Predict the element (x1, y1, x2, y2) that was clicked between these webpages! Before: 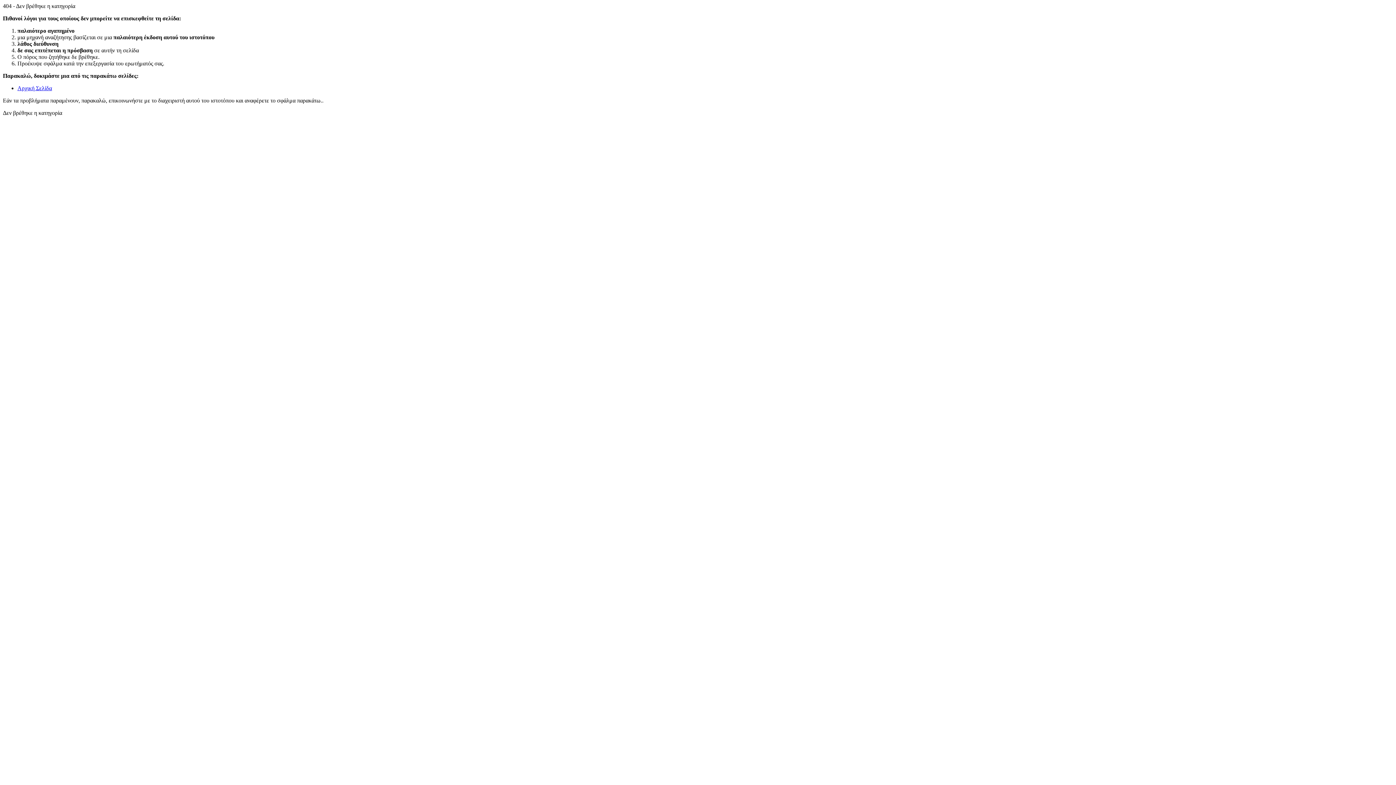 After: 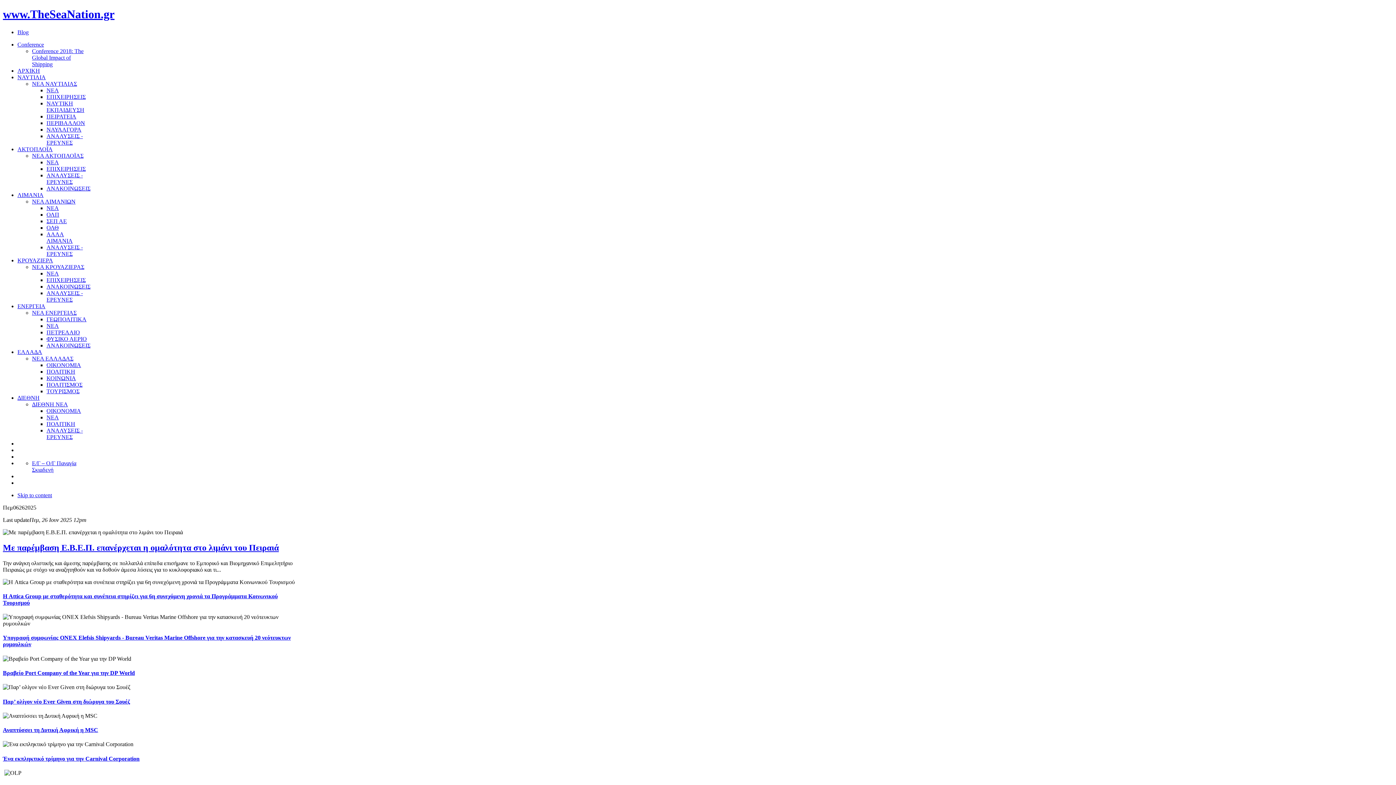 Action: bbox: (17, 85, 52, 91) label: Αρχική Σελίδα